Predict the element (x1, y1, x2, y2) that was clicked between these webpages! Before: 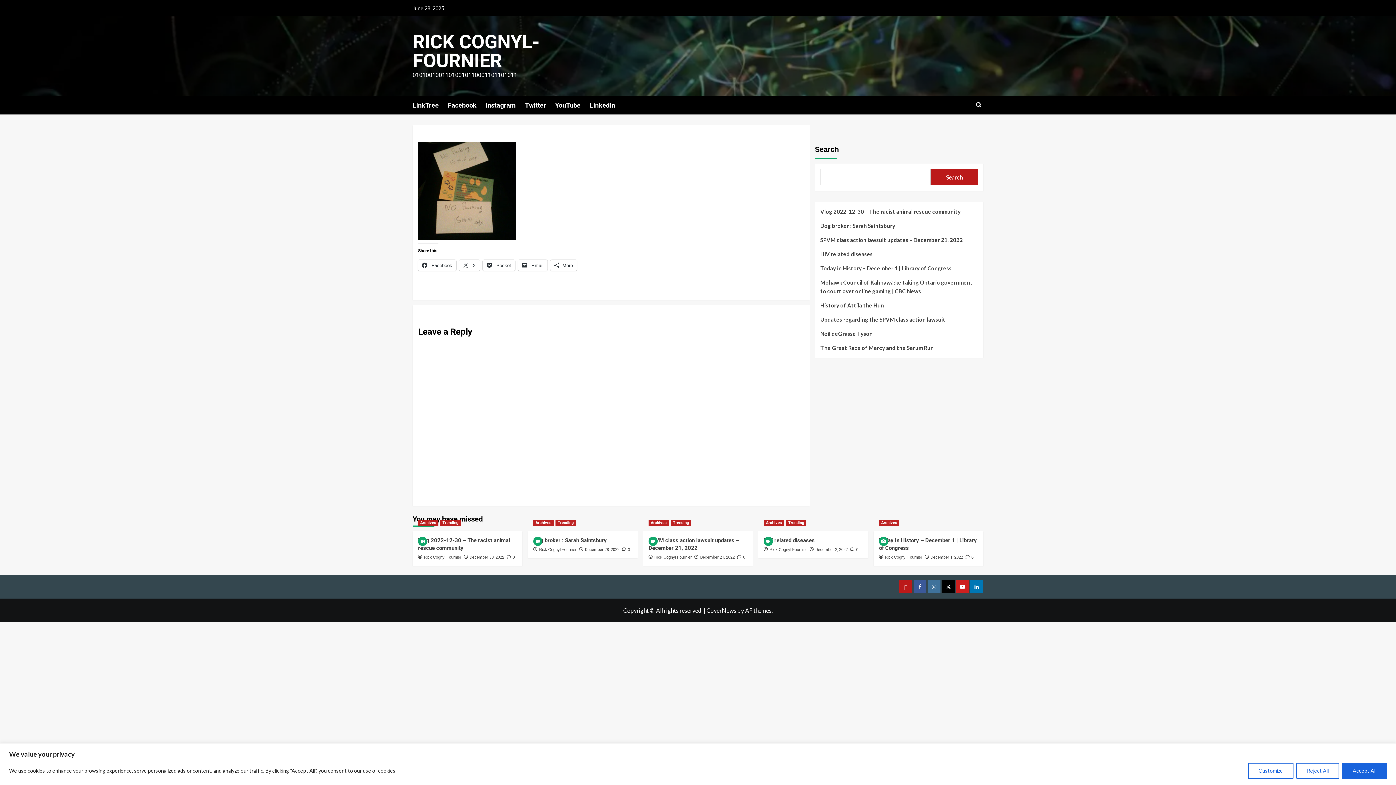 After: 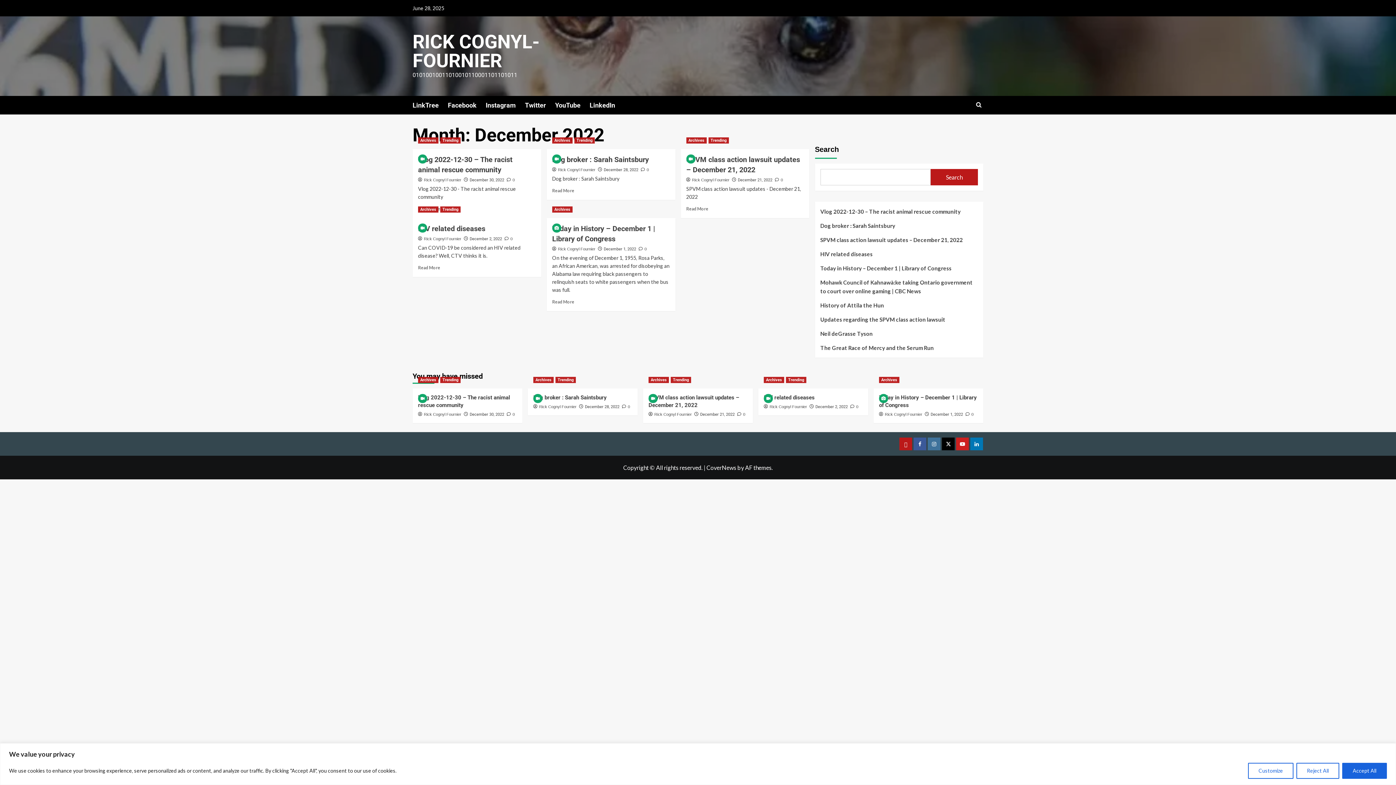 Action: bbox: (700, 555, 734, 560) label: December 21, 2022